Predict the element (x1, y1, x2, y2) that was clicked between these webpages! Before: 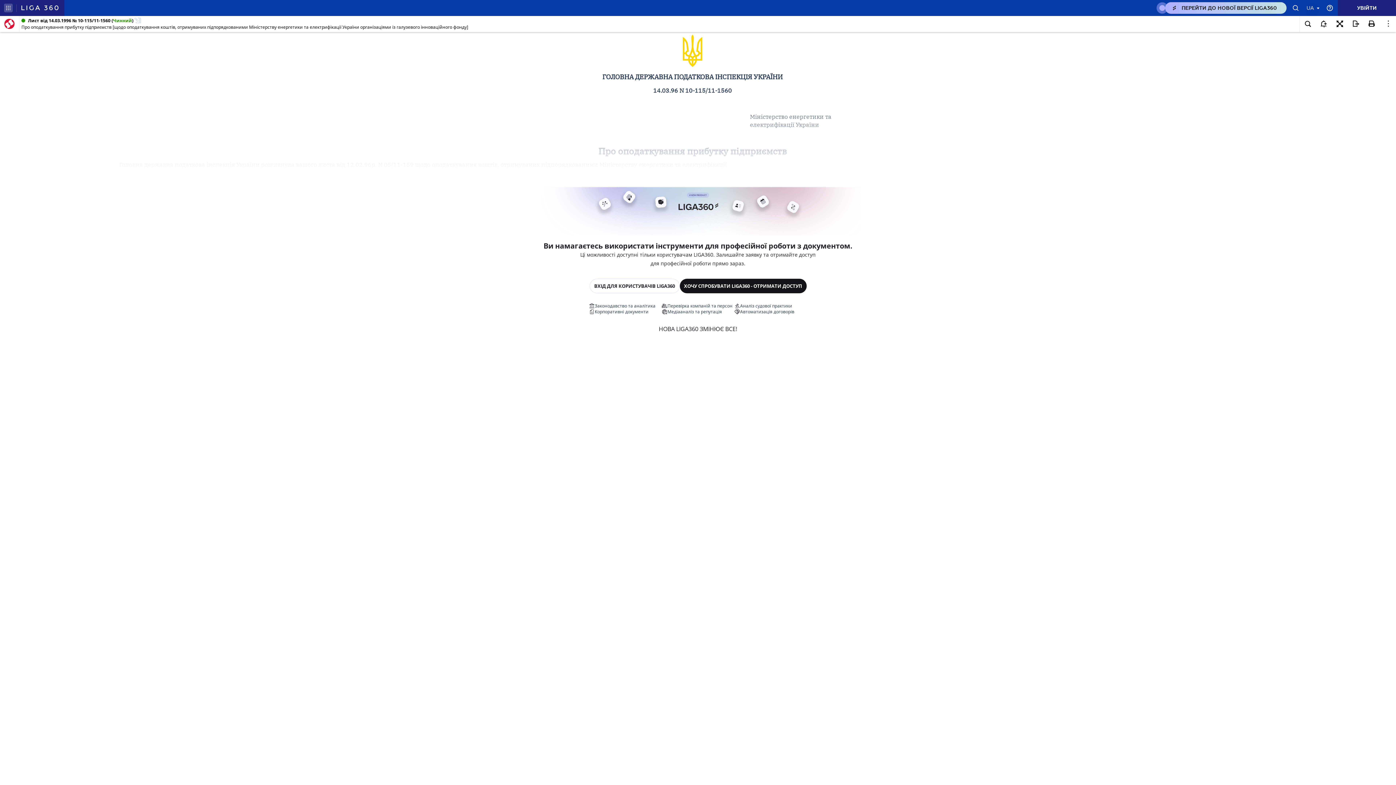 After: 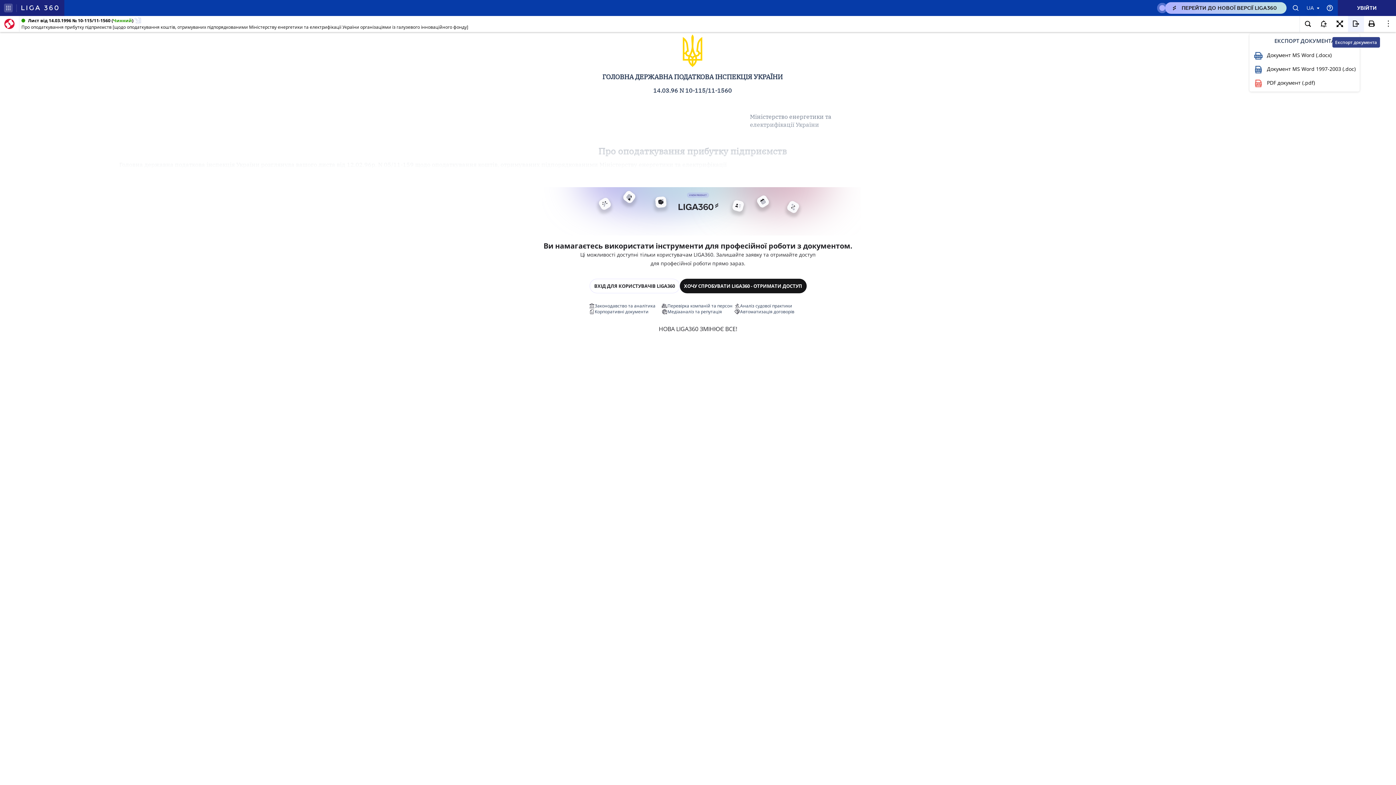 Action: bbox: (1348, 16, 1364, 32)